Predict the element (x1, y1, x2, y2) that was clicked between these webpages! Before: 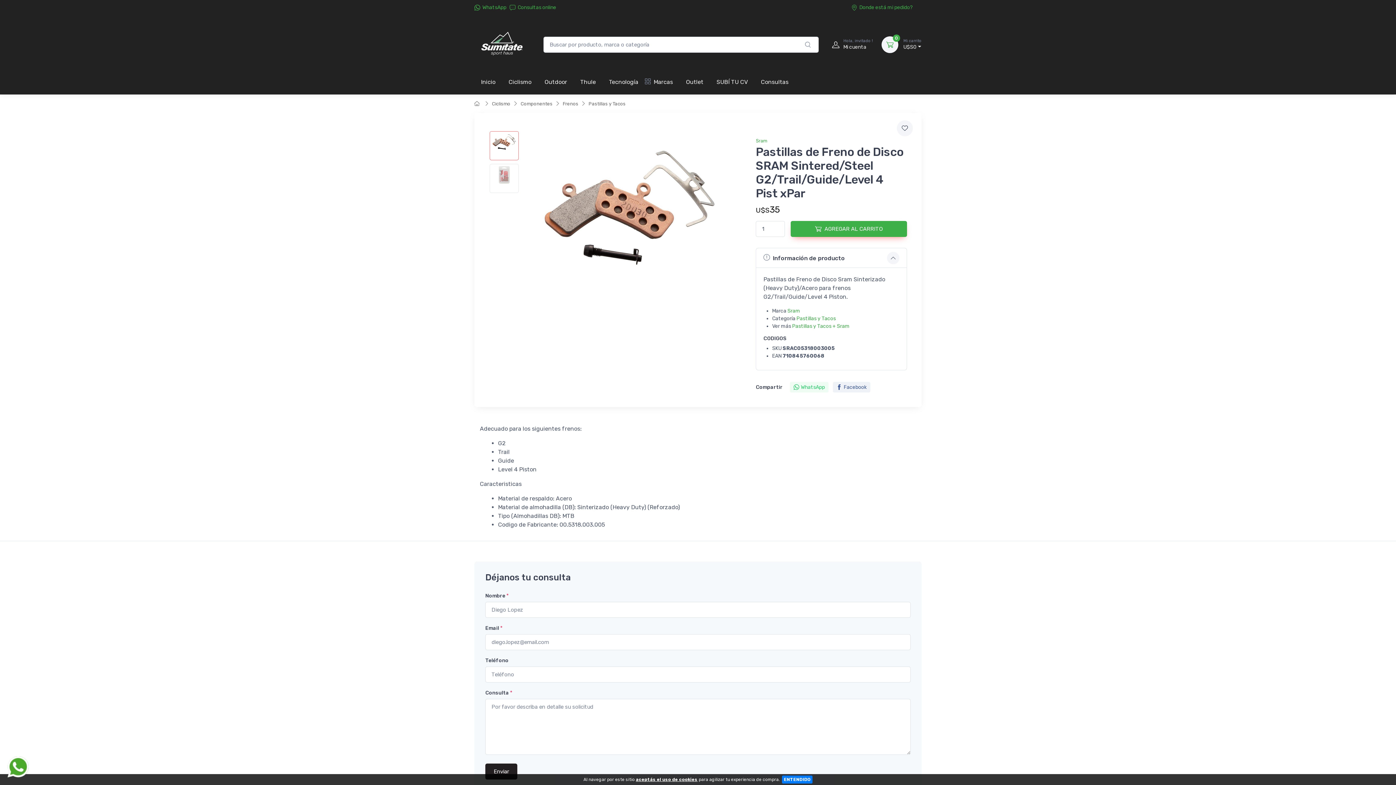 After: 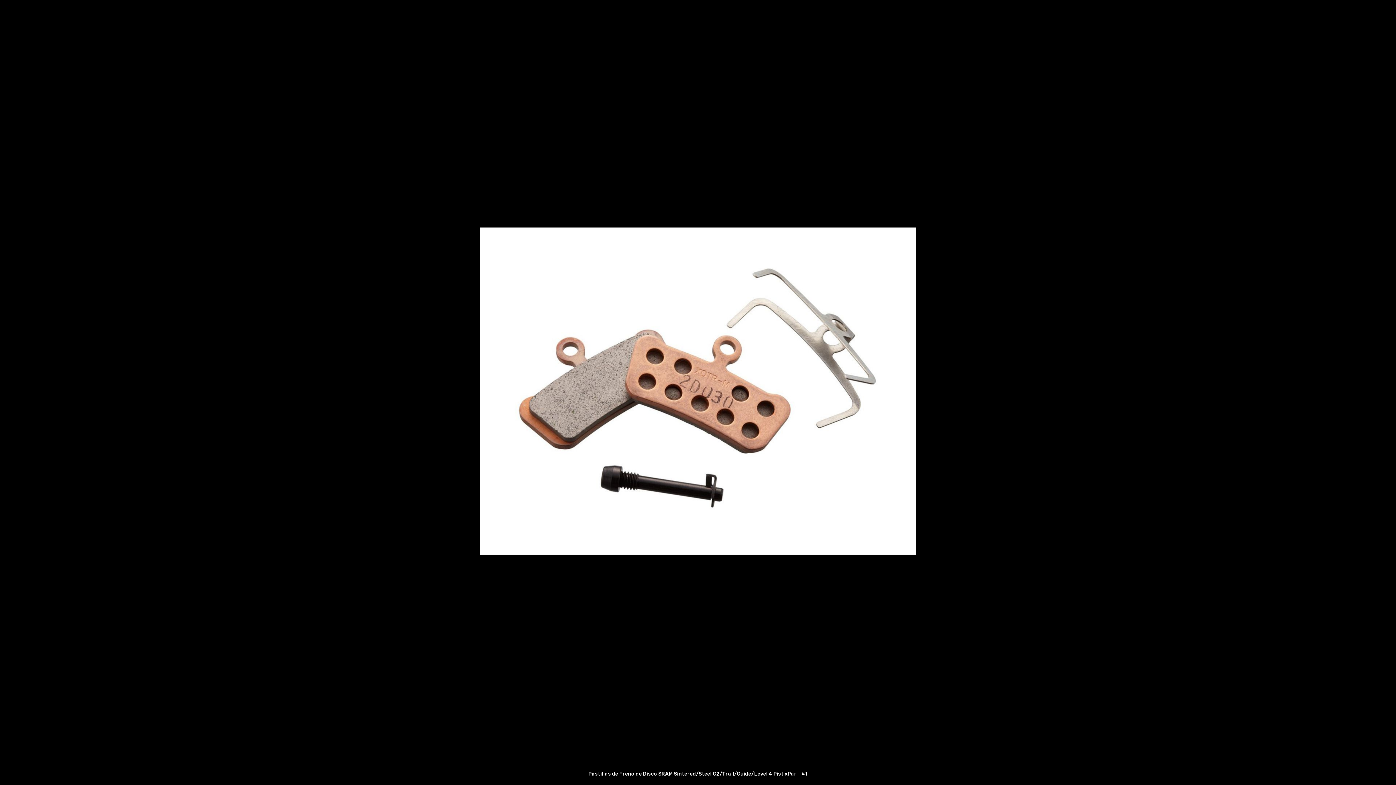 Action: label: Pastillas de Freno de Disco SRAM Sintered/Steel G2/Trail/Guide/Level 4 Pist xPar bbox: (526, 131, 733, 287)